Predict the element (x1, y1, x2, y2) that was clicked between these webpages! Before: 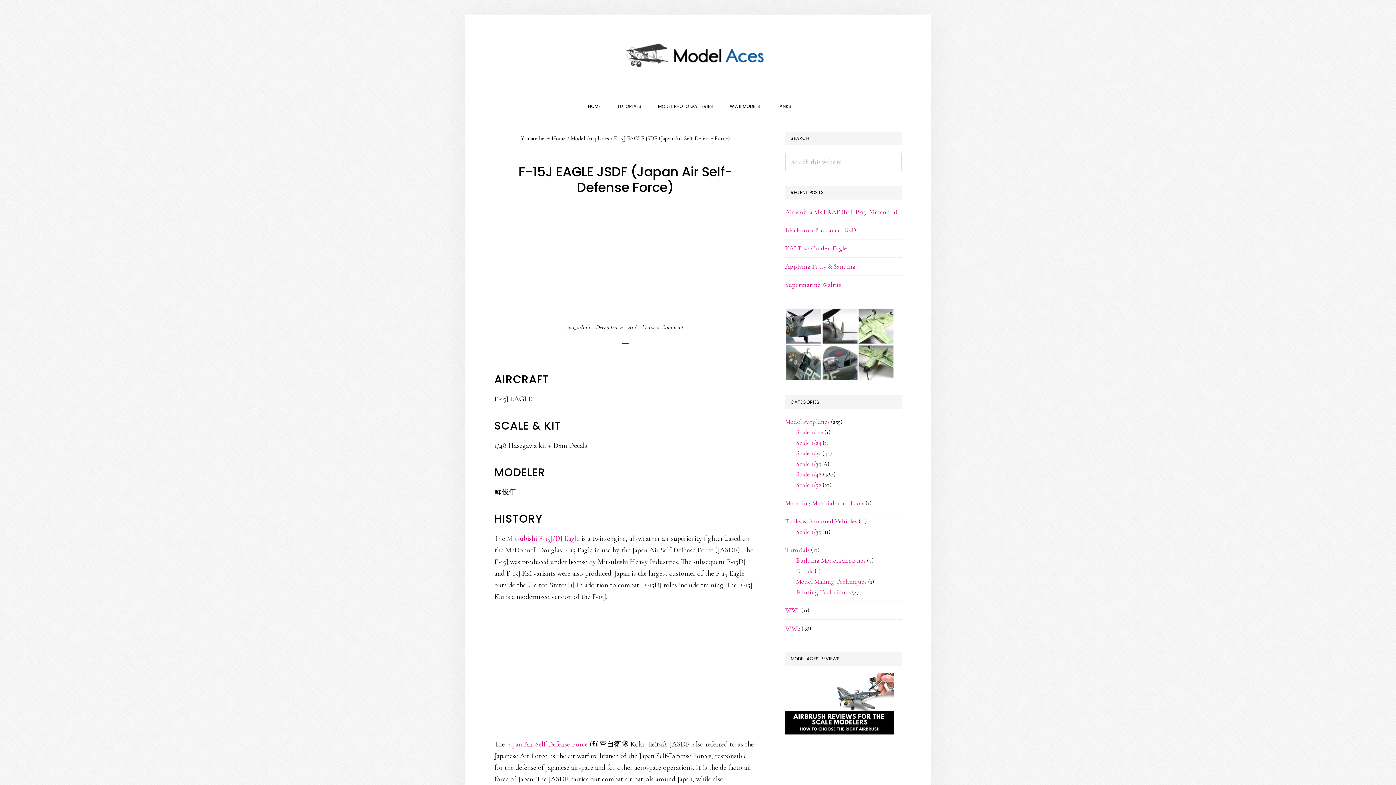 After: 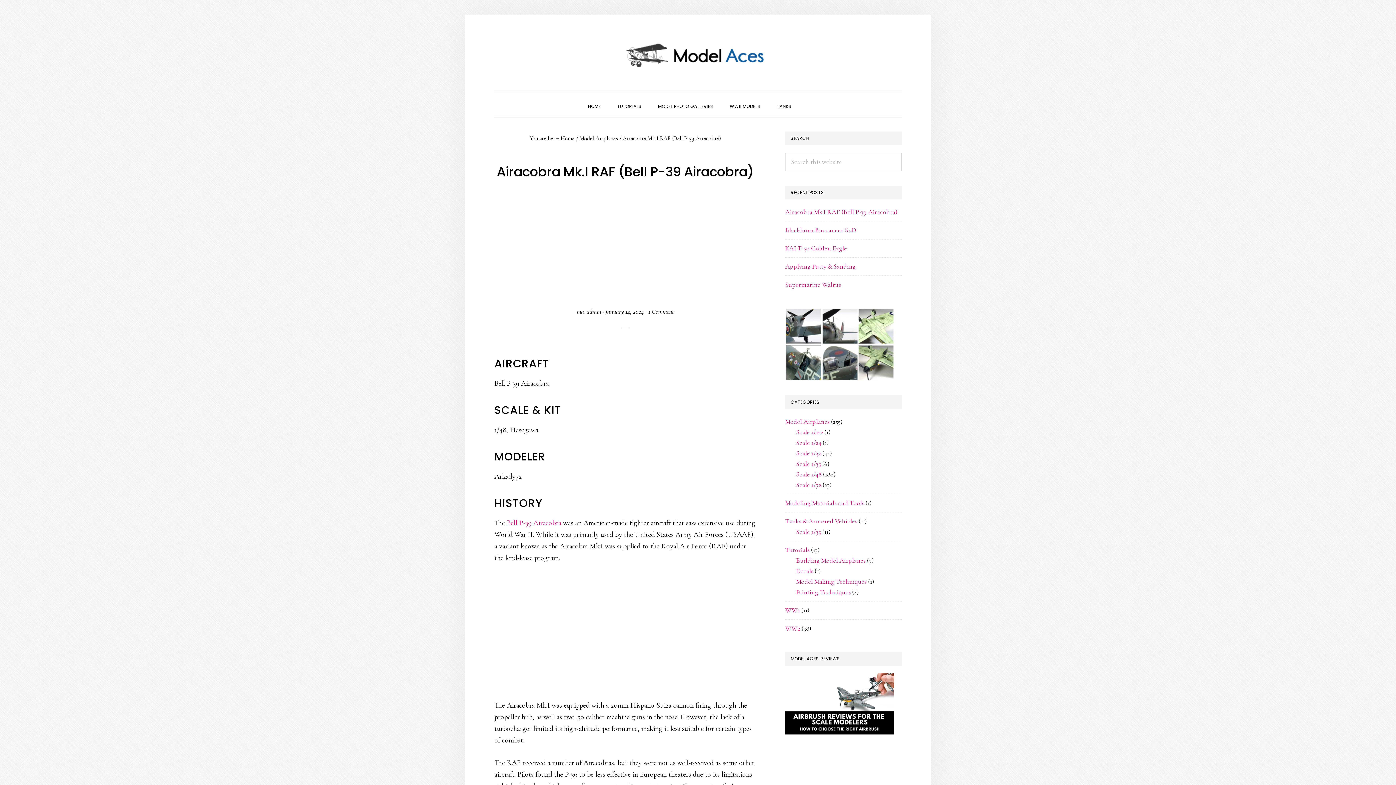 Action: label: Airacobra Mk.I RAF (Bell P-39 Airacobra) bbox: (785, 208, 897, 216)